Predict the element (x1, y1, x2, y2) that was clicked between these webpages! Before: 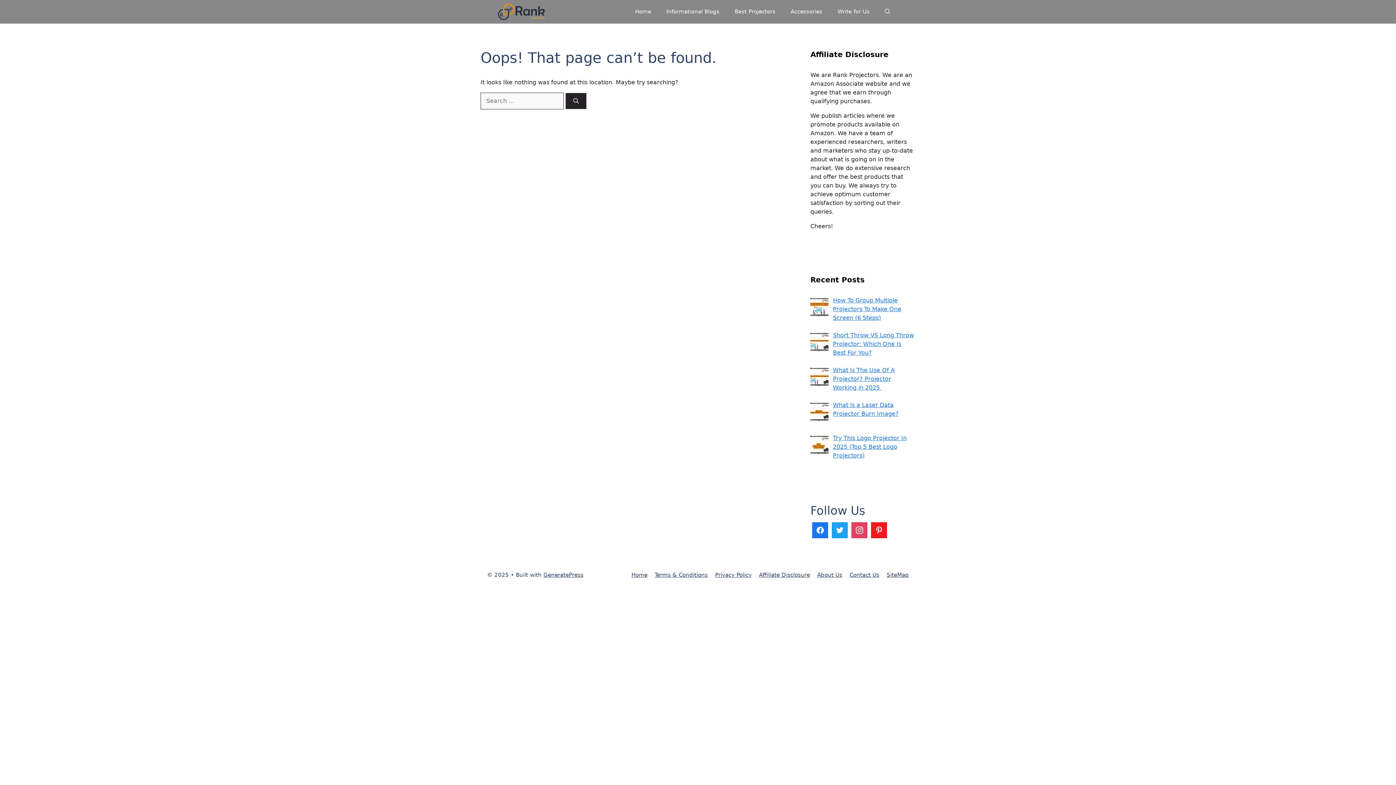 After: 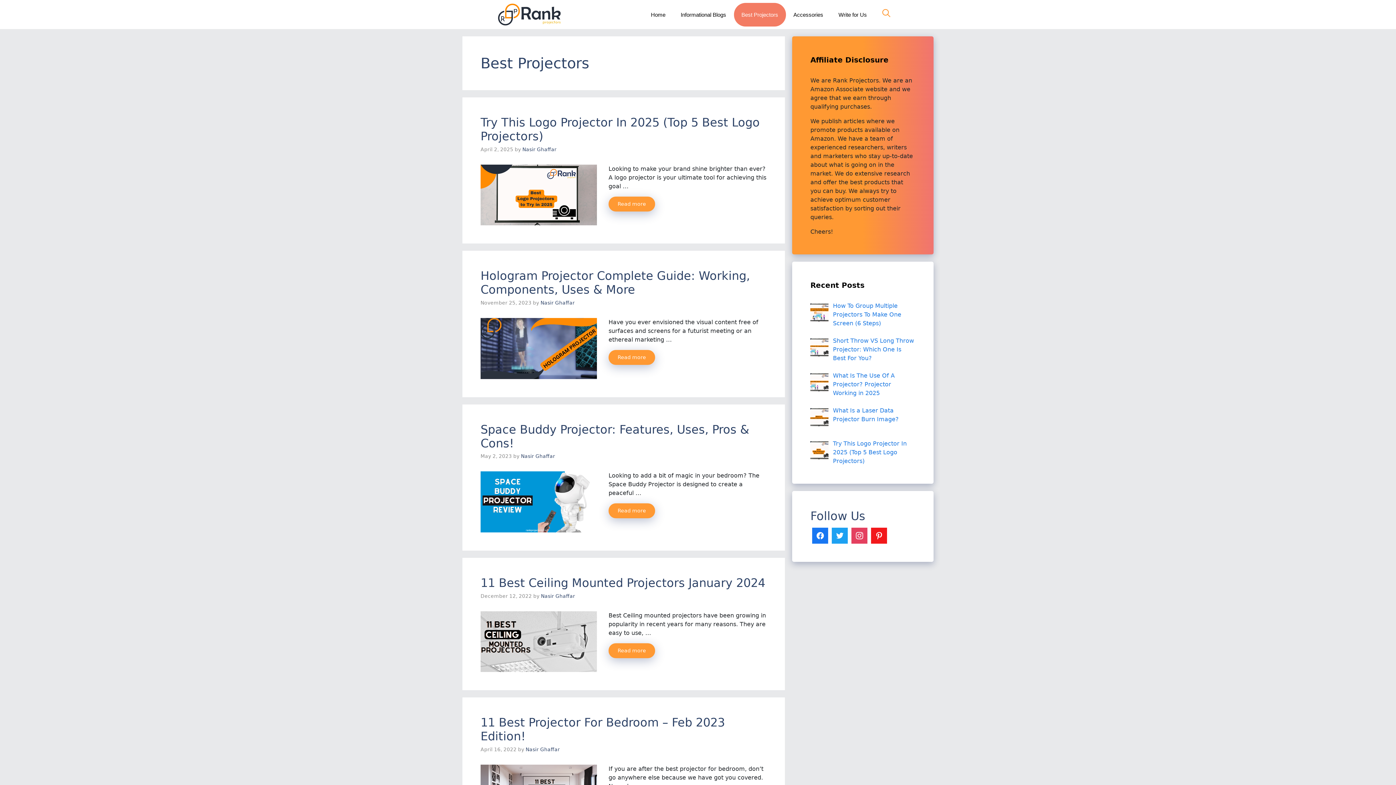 Action: label: Best Projectors bbox: (727, 0, 783, 23)